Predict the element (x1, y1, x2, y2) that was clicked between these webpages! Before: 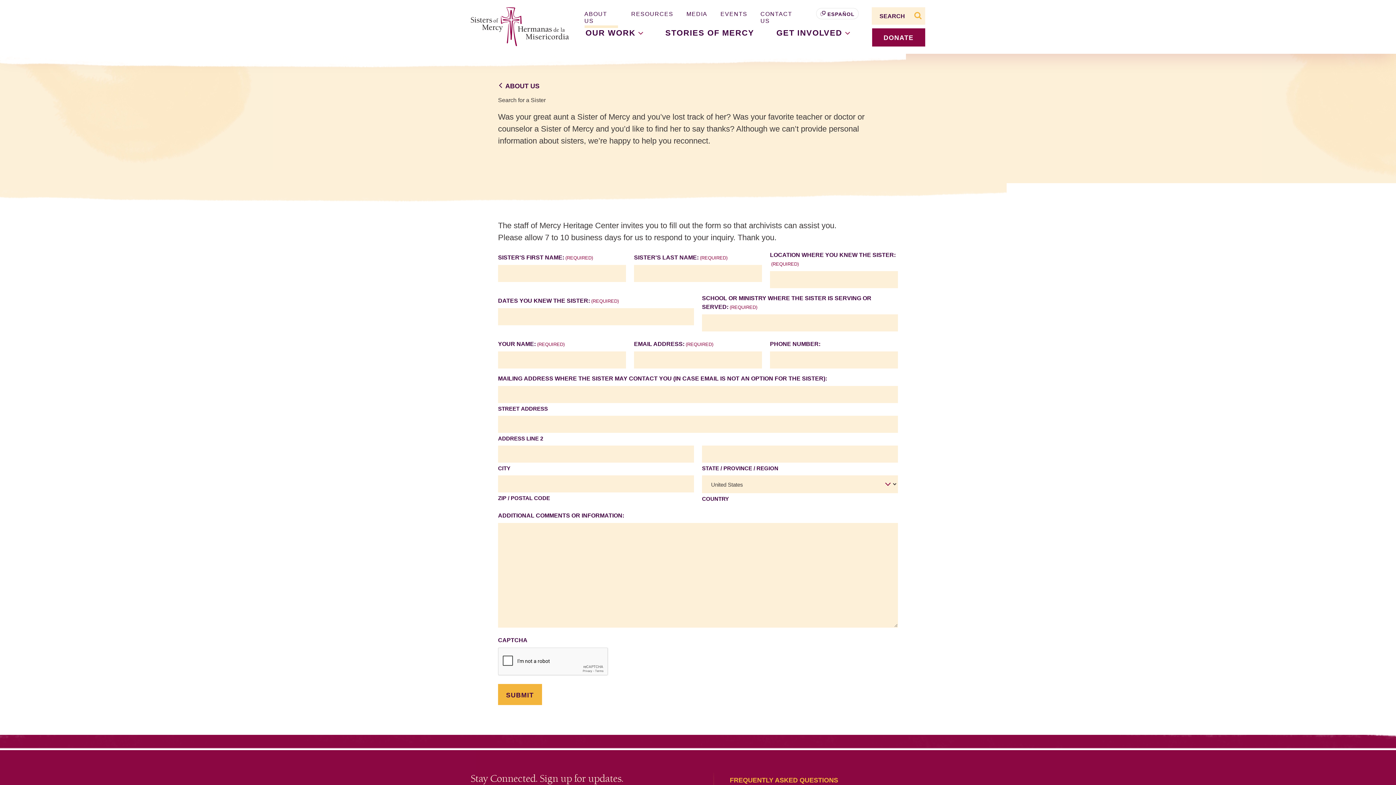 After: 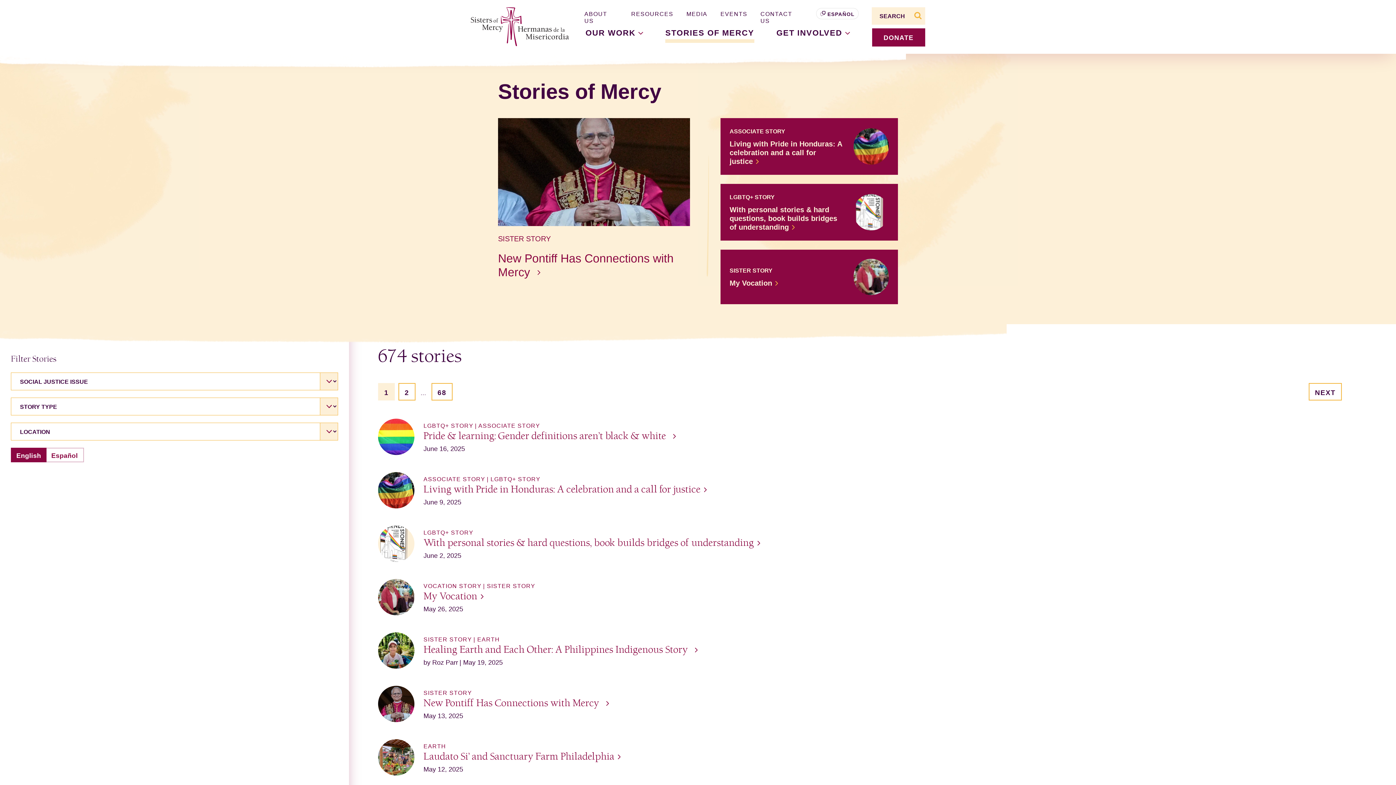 Action: bbox: (665, 28, 754, 37) label: STORIES OF MERCY